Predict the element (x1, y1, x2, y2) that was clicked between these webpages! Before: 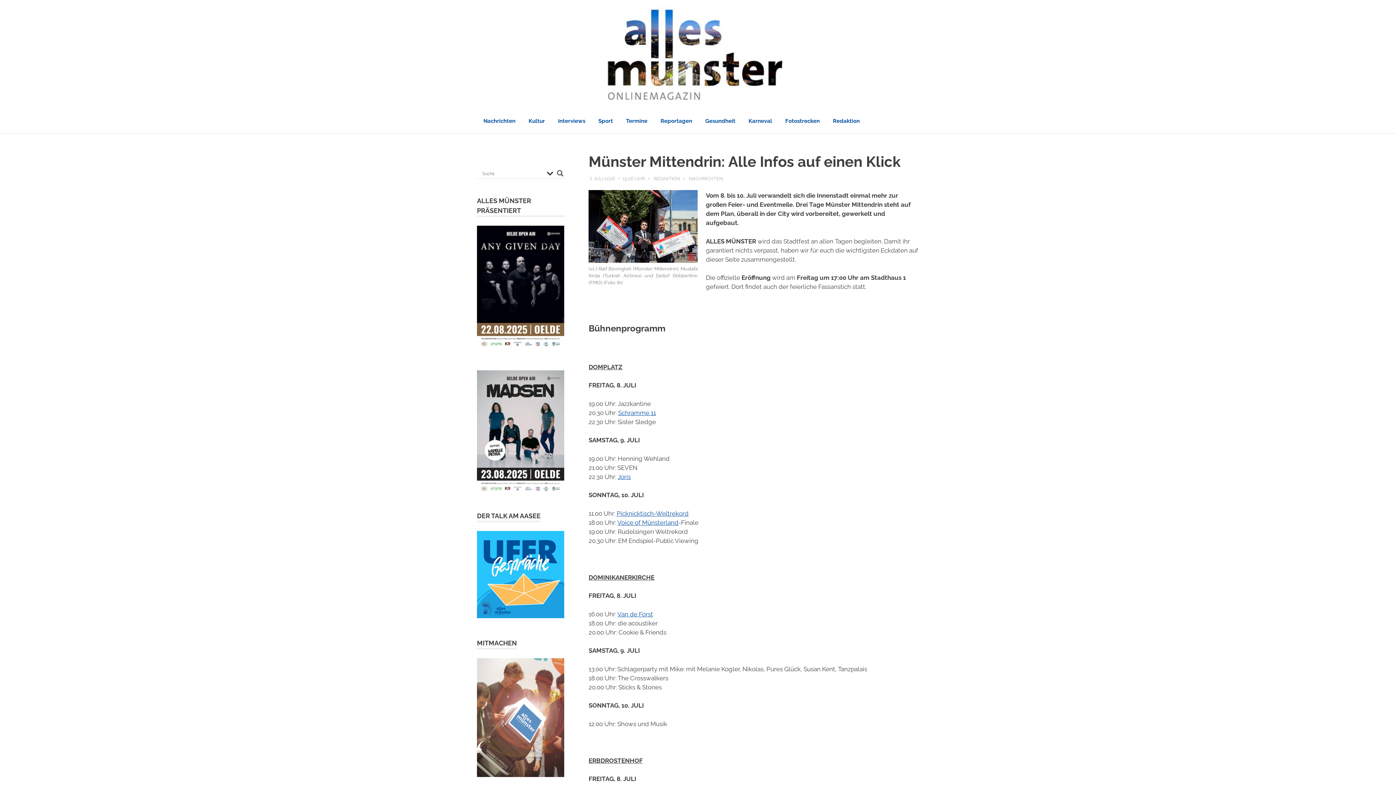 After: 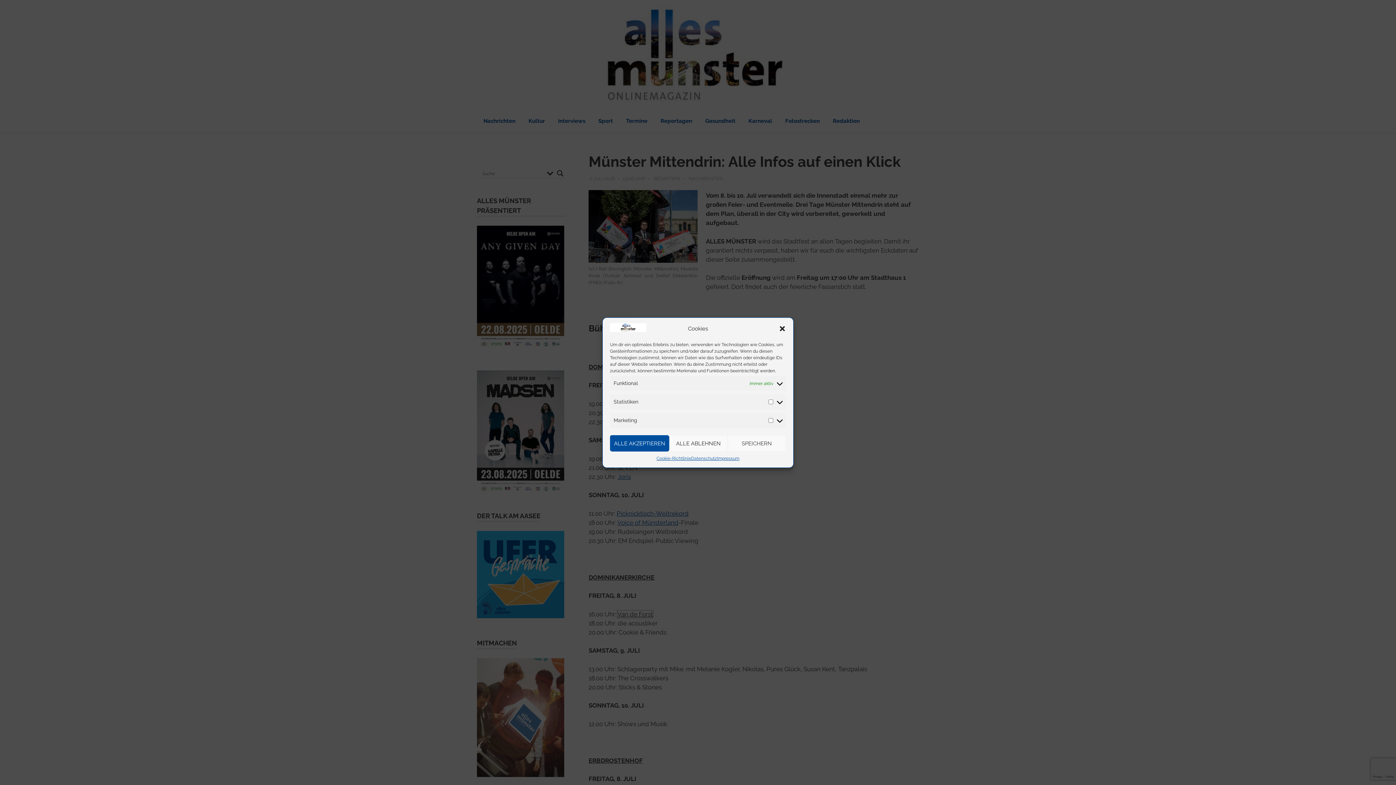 Action: bbox: (617, 610, 653, 618) label: Van de Forst